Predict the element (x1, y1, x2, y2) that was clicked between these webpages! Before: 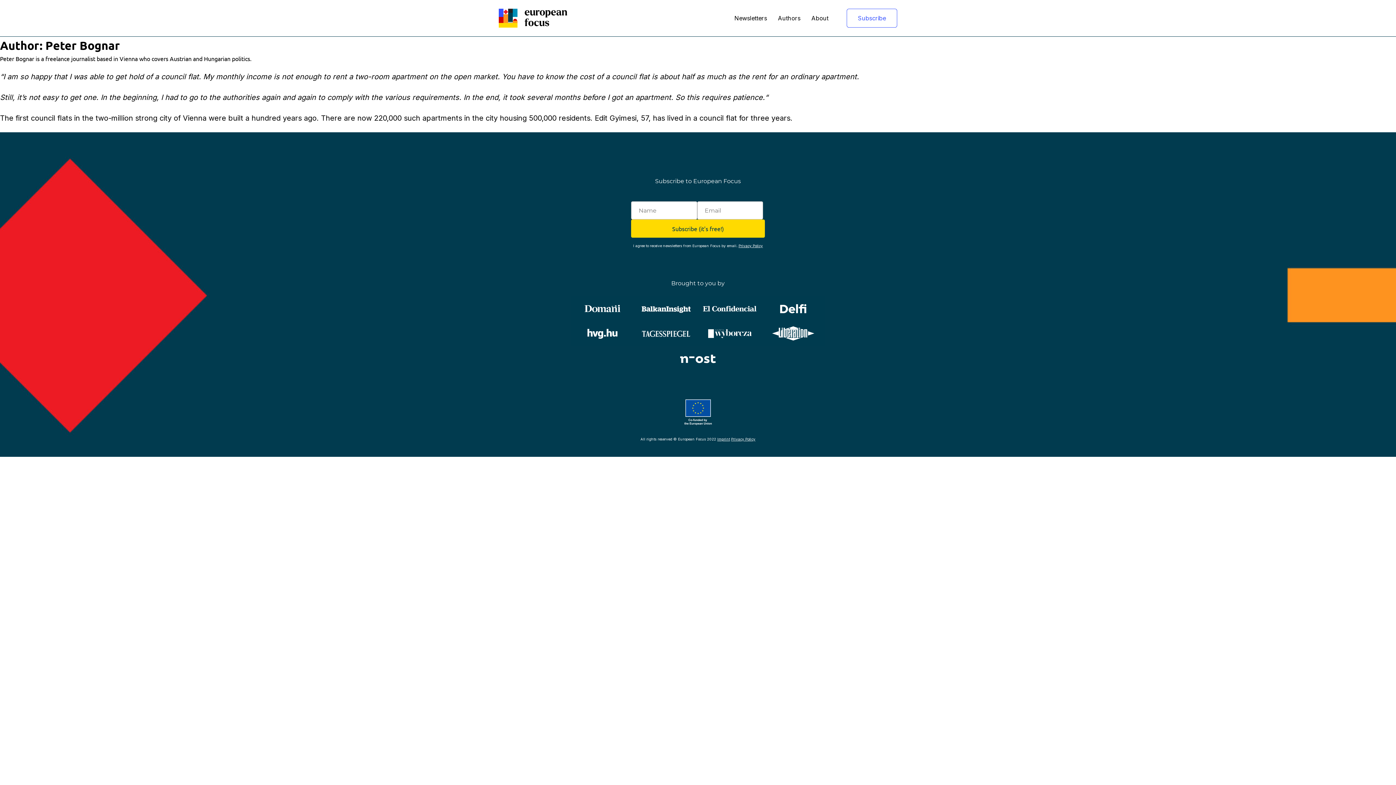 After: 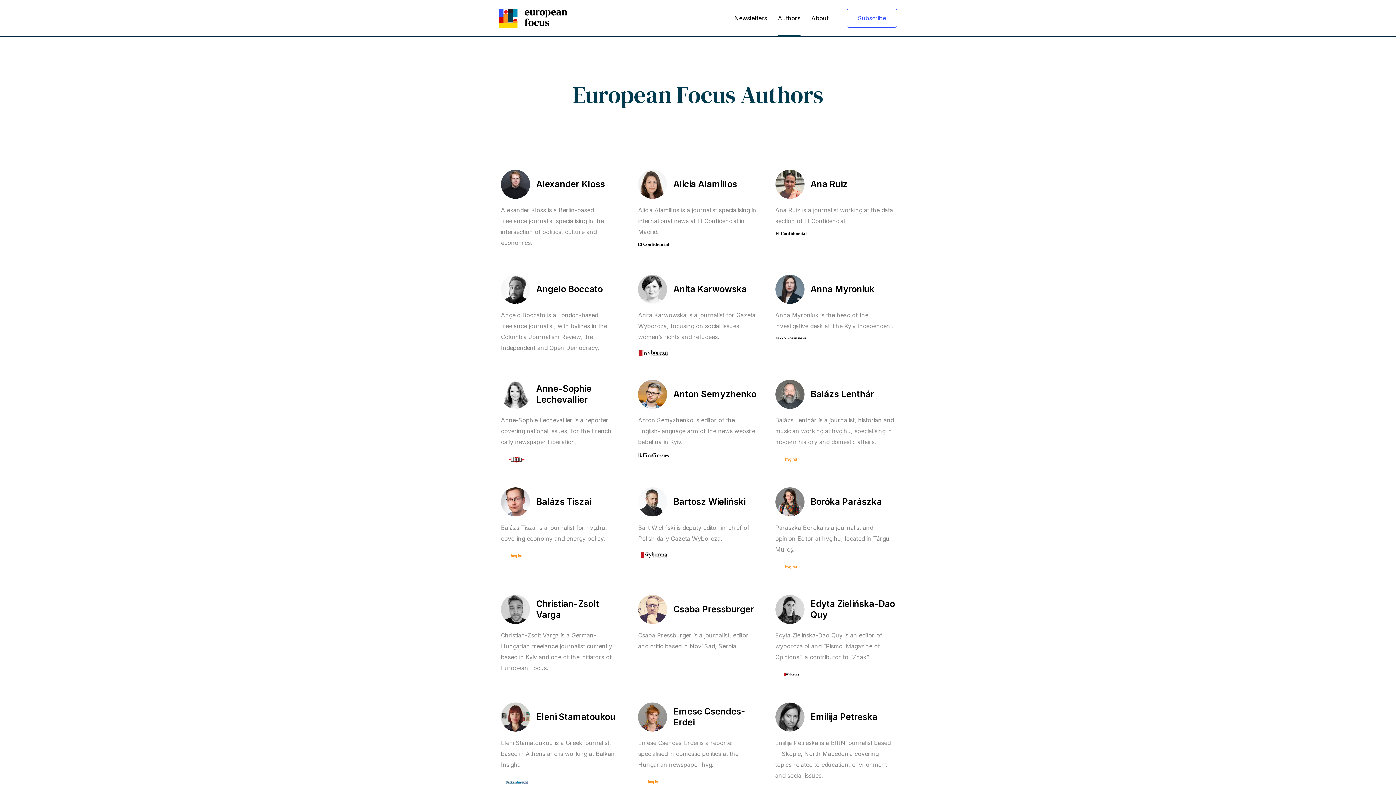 Action: bbox: (778, 0, 800, 36) label: Authors